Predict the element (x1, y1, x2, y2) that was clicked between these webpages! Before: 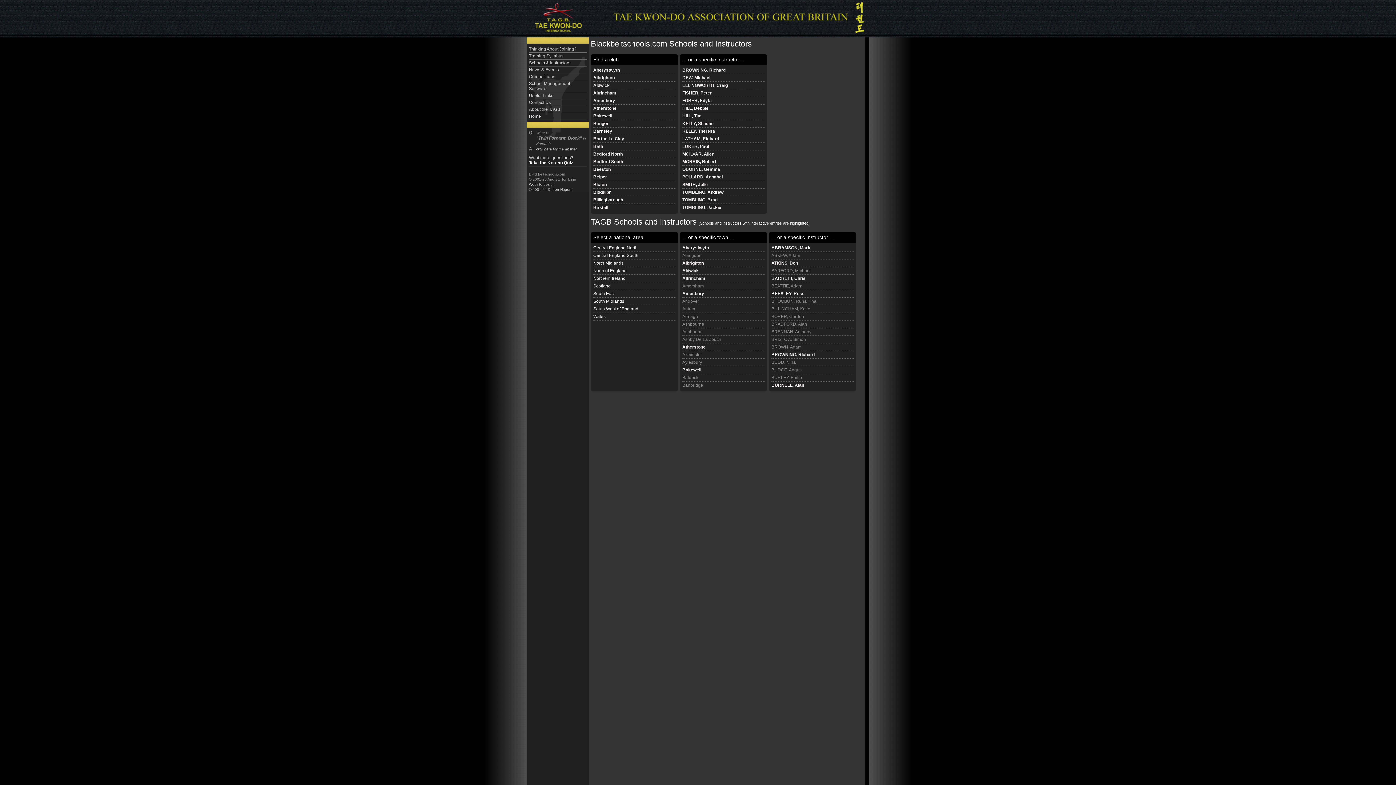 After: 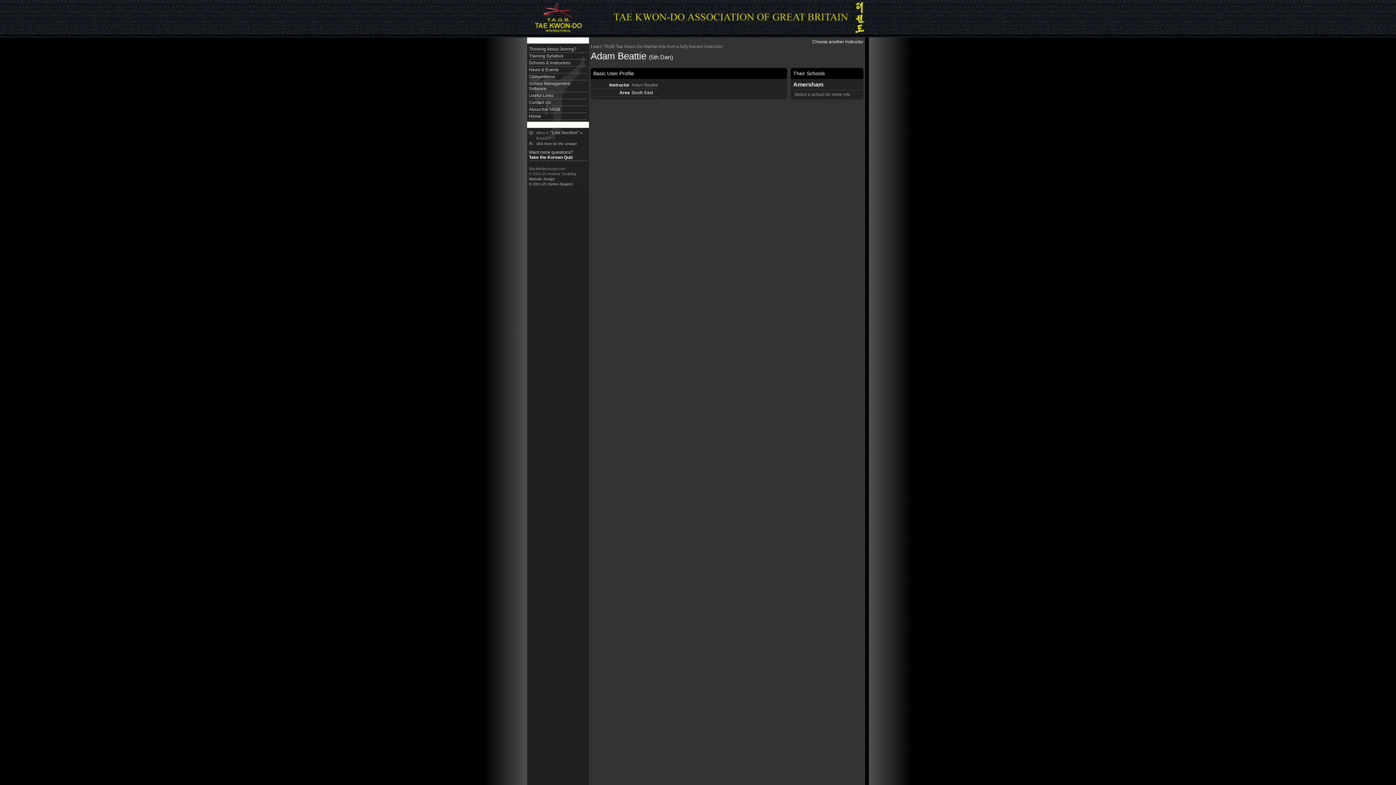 Action: bbox: (771, 283, 802, 288) label: BEATTIE, Adam